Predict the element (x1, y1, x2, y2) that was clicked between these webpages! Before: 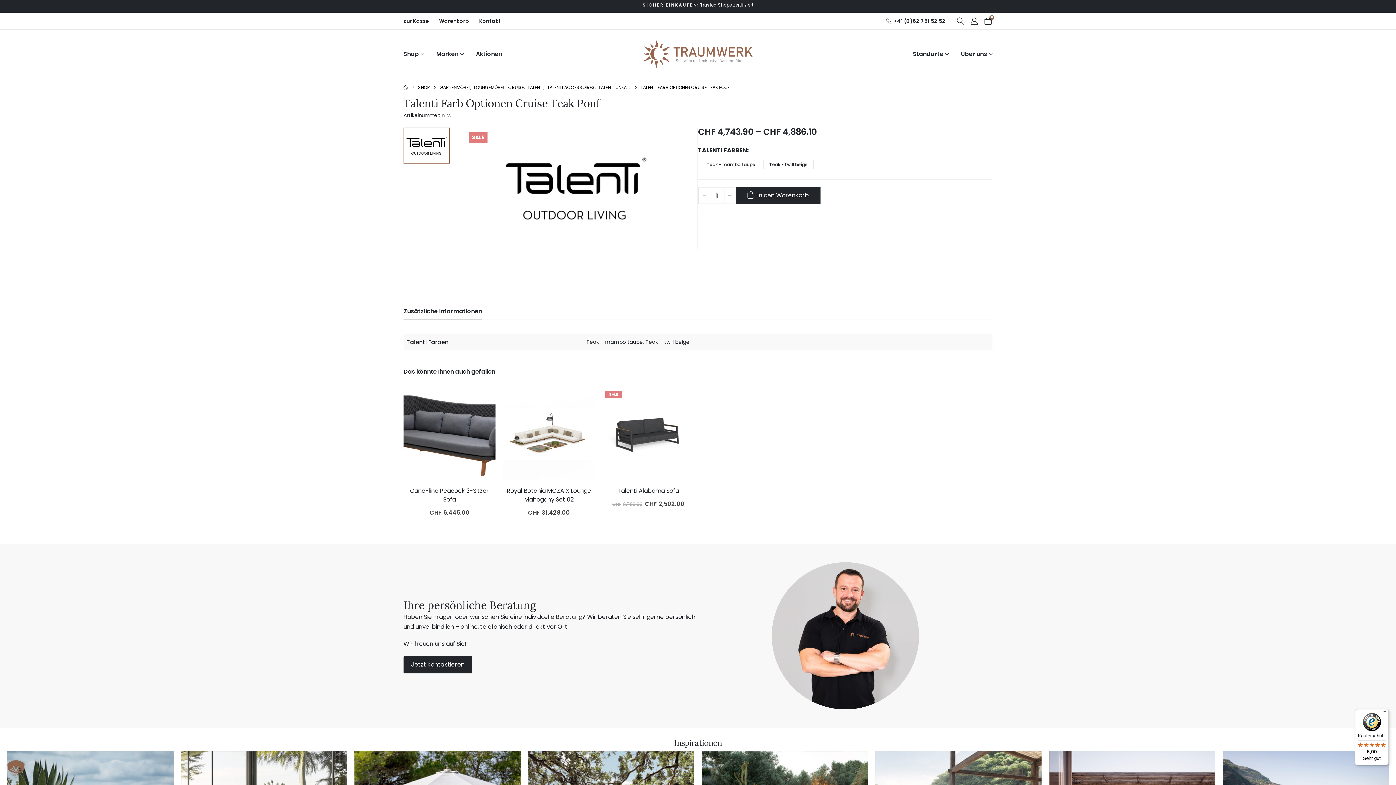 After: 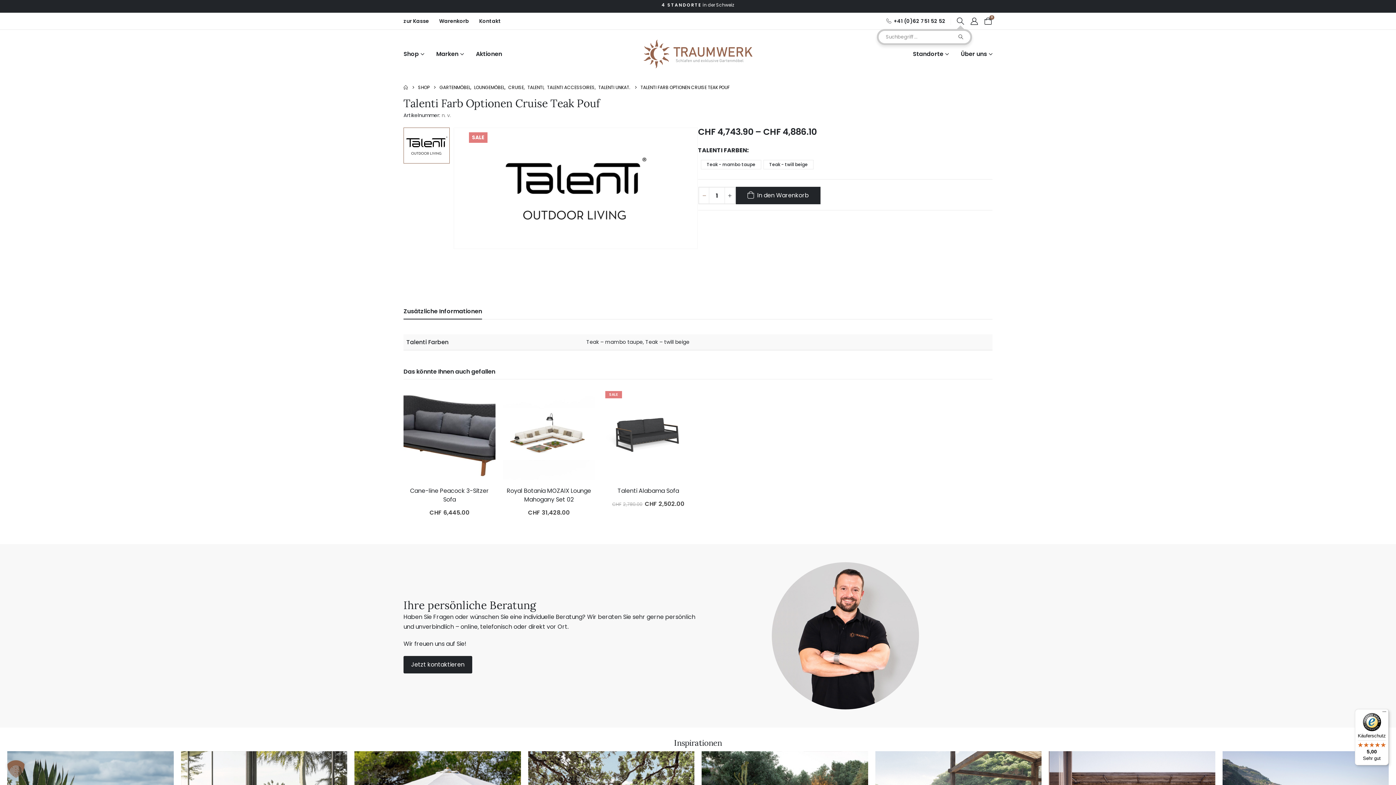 Action: label: Search Toggle bbox: (956, 16, 965, 26)